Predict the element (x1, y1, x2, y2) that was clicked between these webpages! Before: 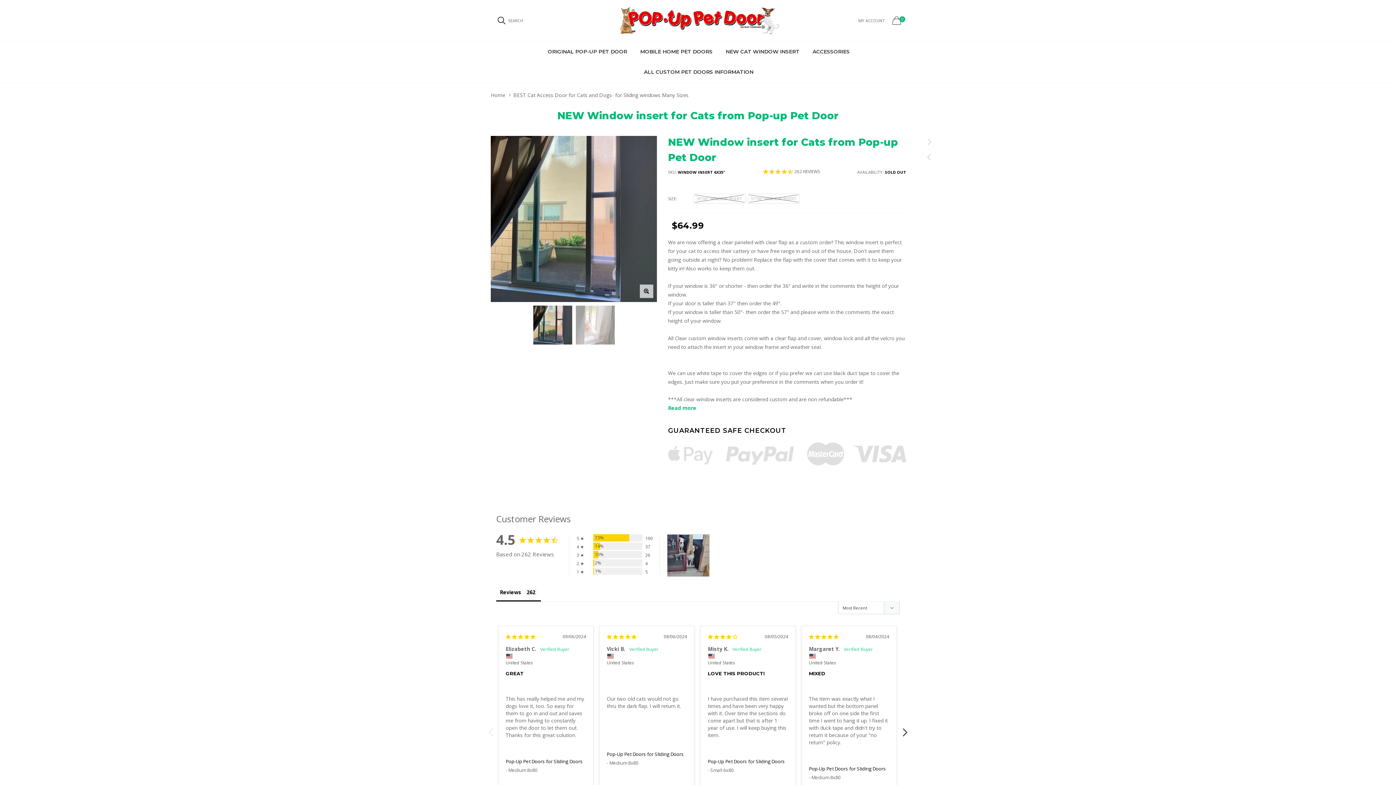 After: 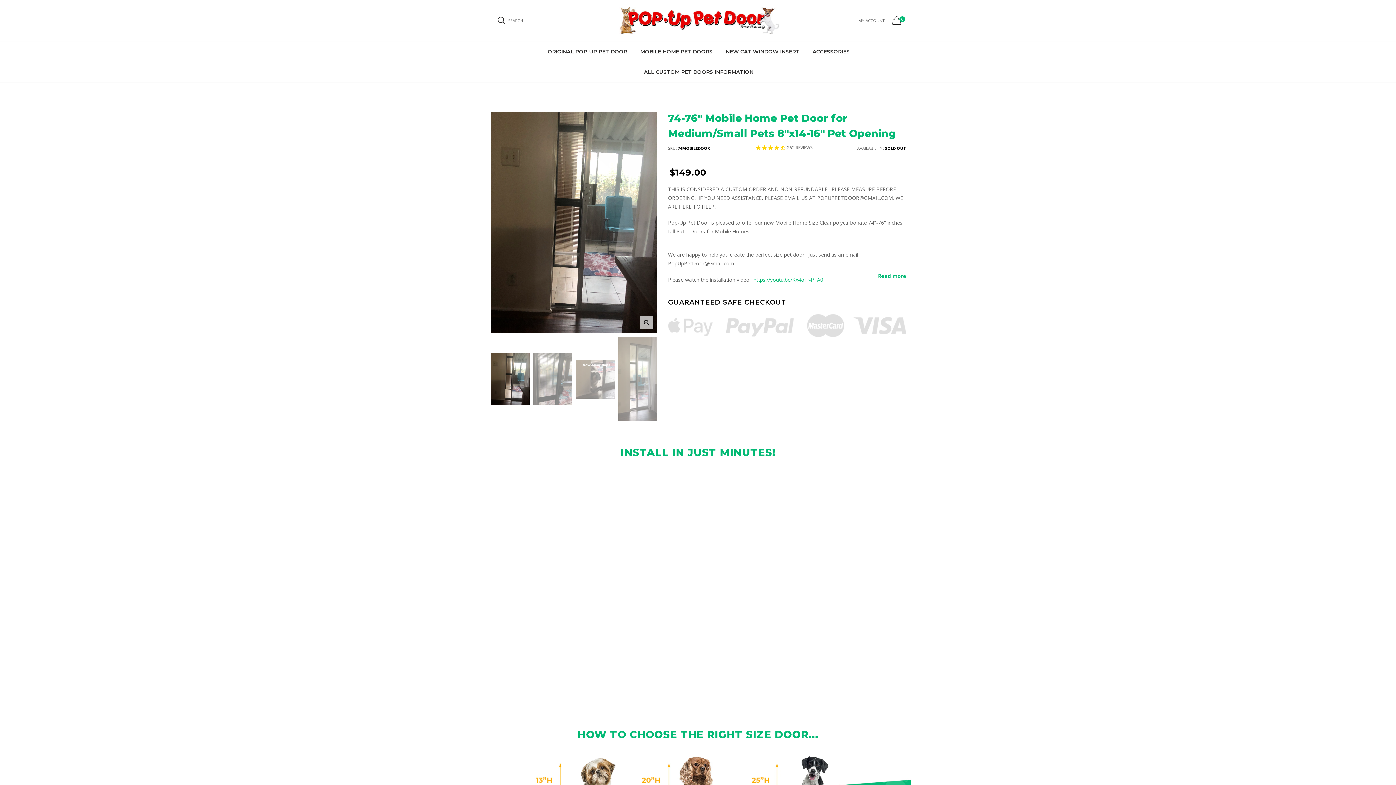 Action: label: MOBILE HOME PET DOORS bbox: (633, 41, 719, 61)